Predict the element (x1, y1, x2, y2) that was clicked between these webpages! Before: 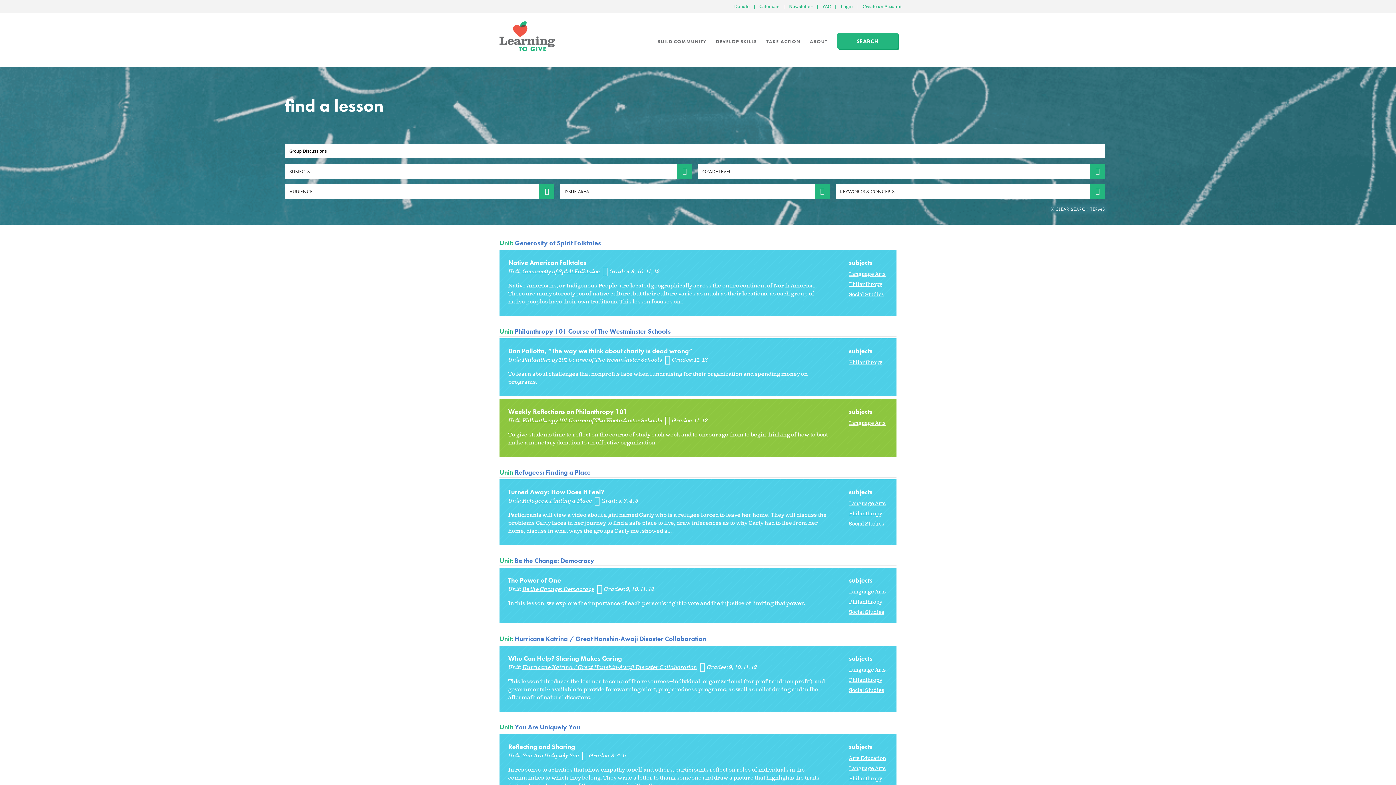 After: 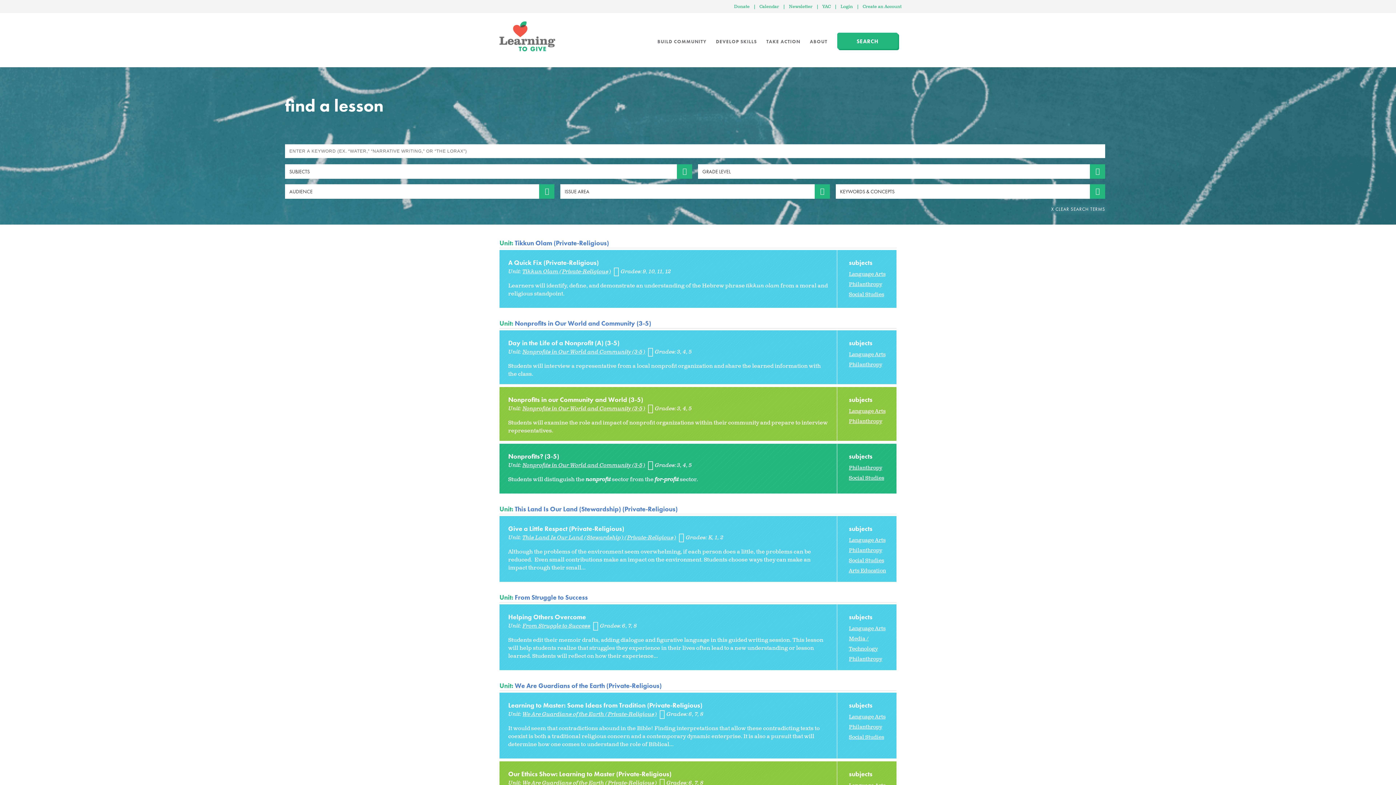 Action: label: Philanthropy bbox: (849, 775, 882, 782)